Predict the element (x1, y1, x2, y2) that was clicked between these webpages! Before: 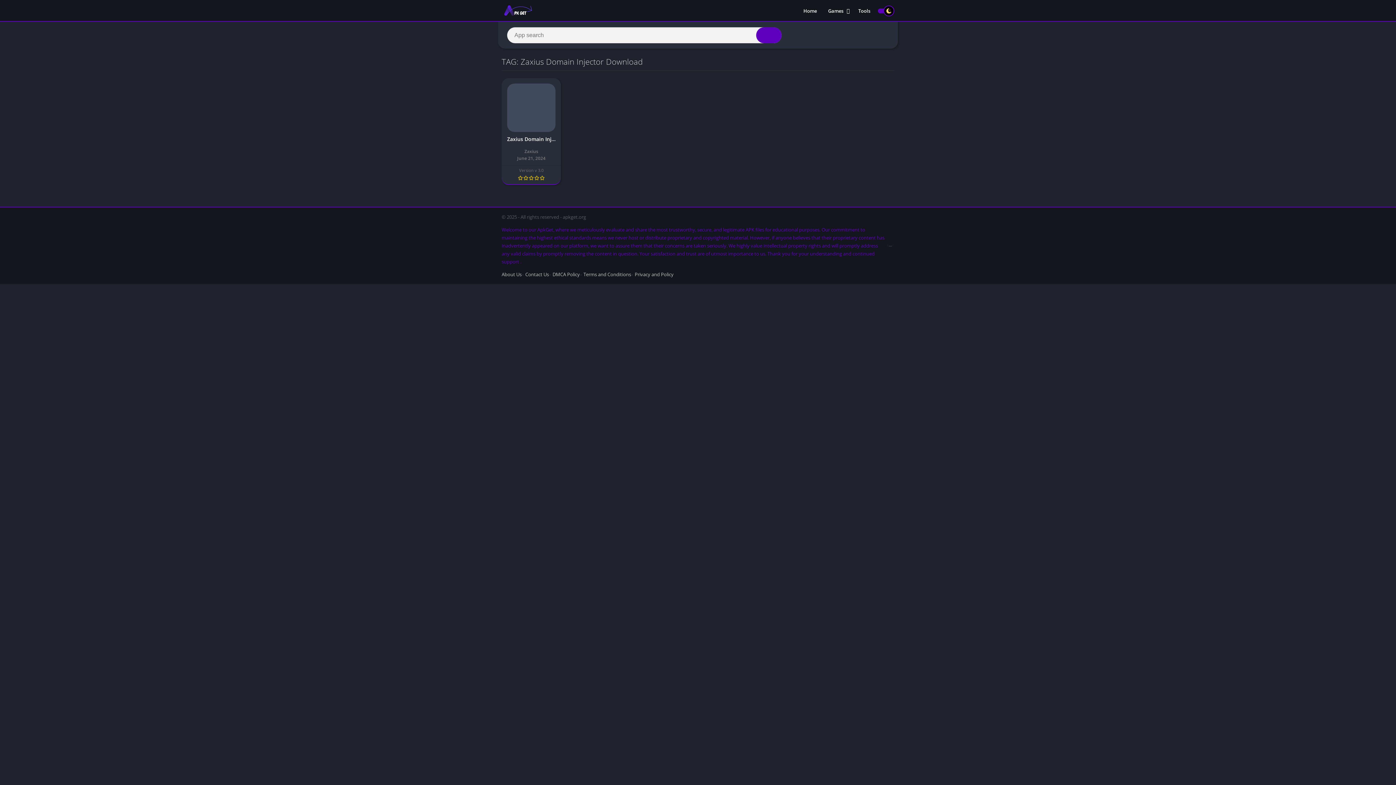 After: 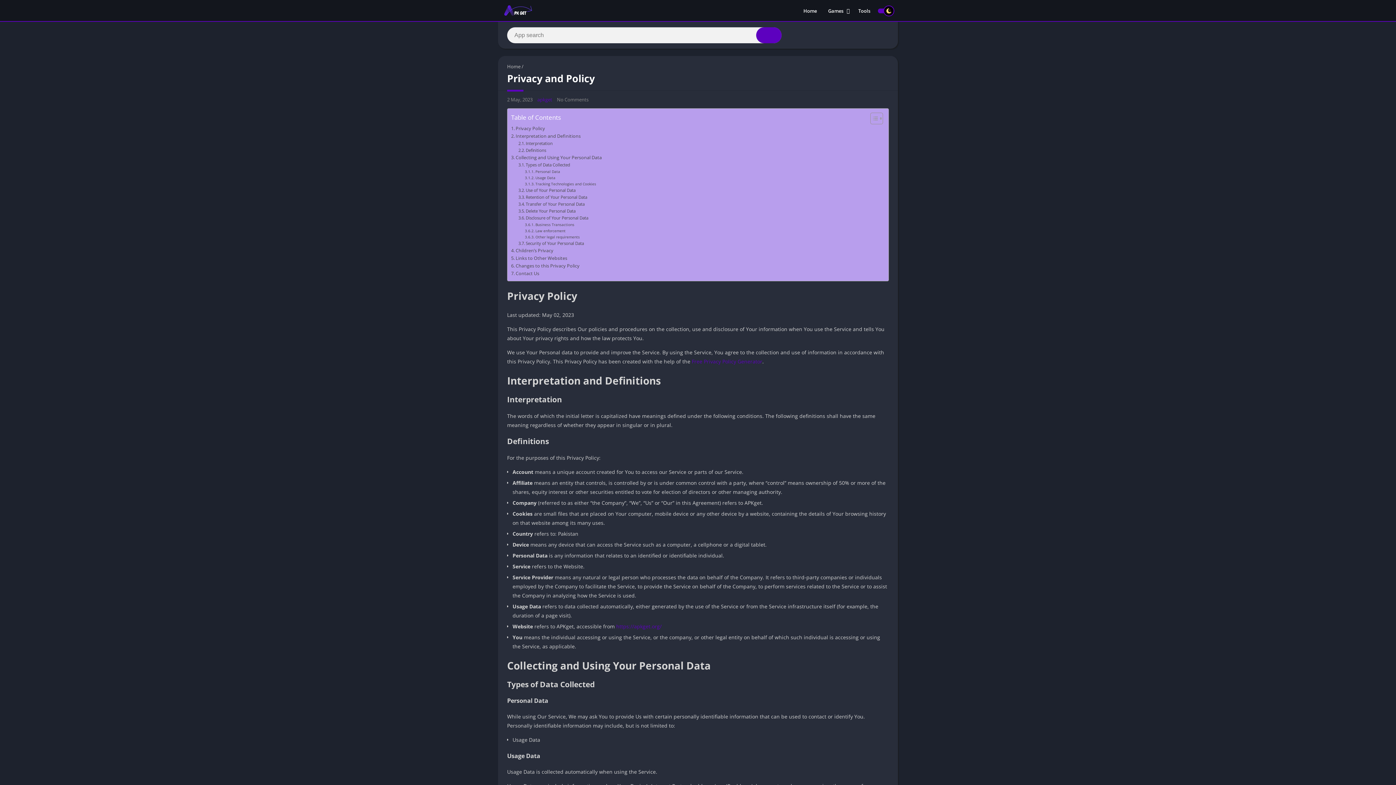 Action: label: Privacy and Policy bbox: (634, 271, 673, 277)